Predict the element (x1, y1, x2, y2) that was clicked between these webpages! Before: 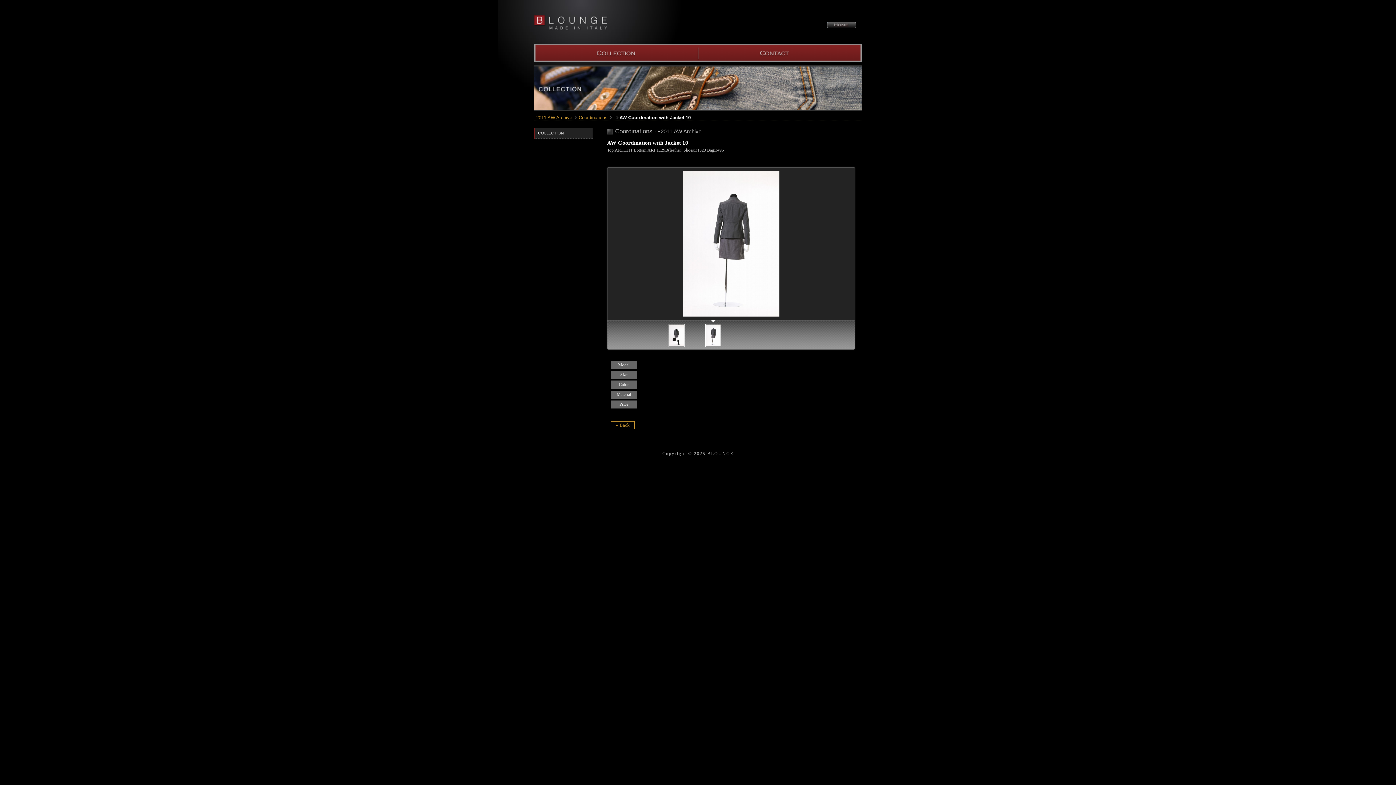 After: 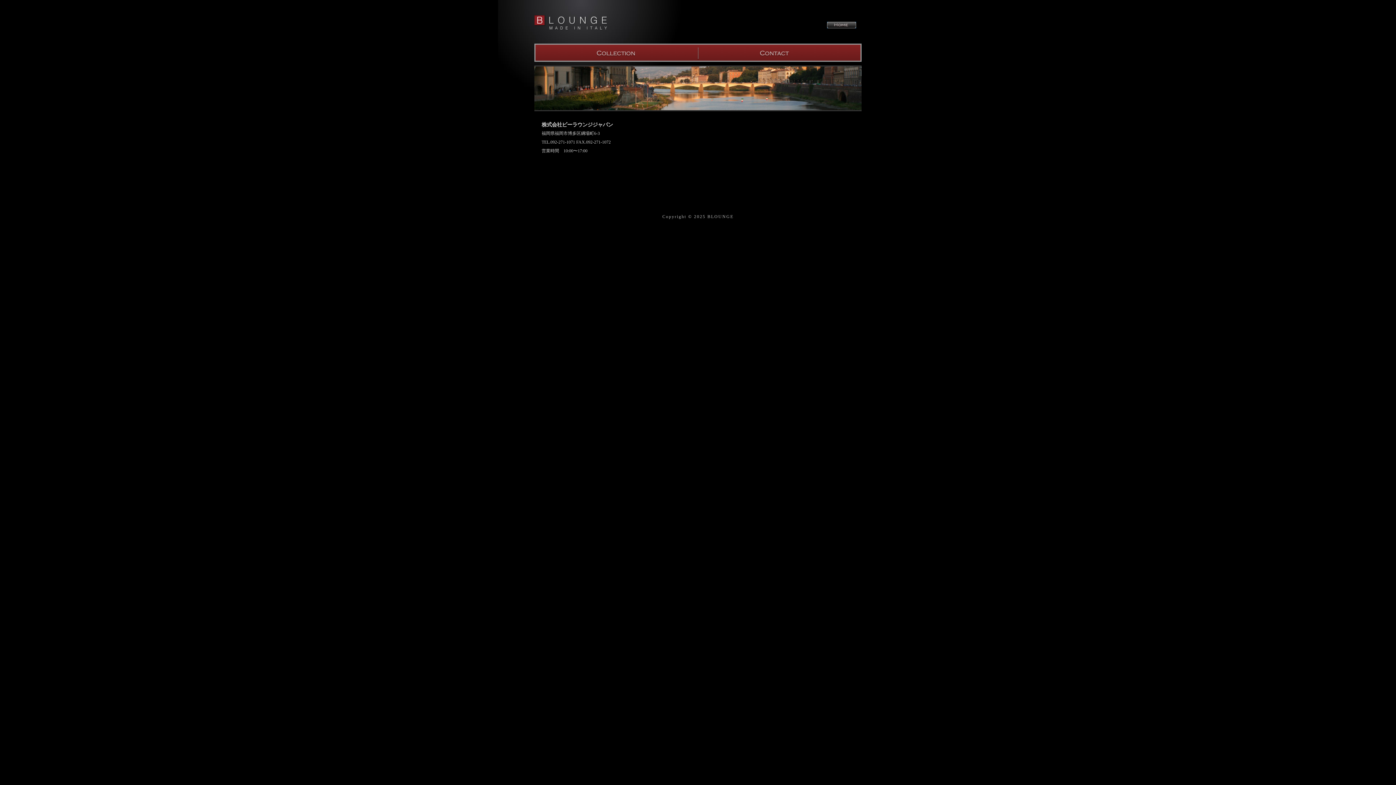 Action: bbox: (698, 43, 861, 61) label: SHOW ROOM